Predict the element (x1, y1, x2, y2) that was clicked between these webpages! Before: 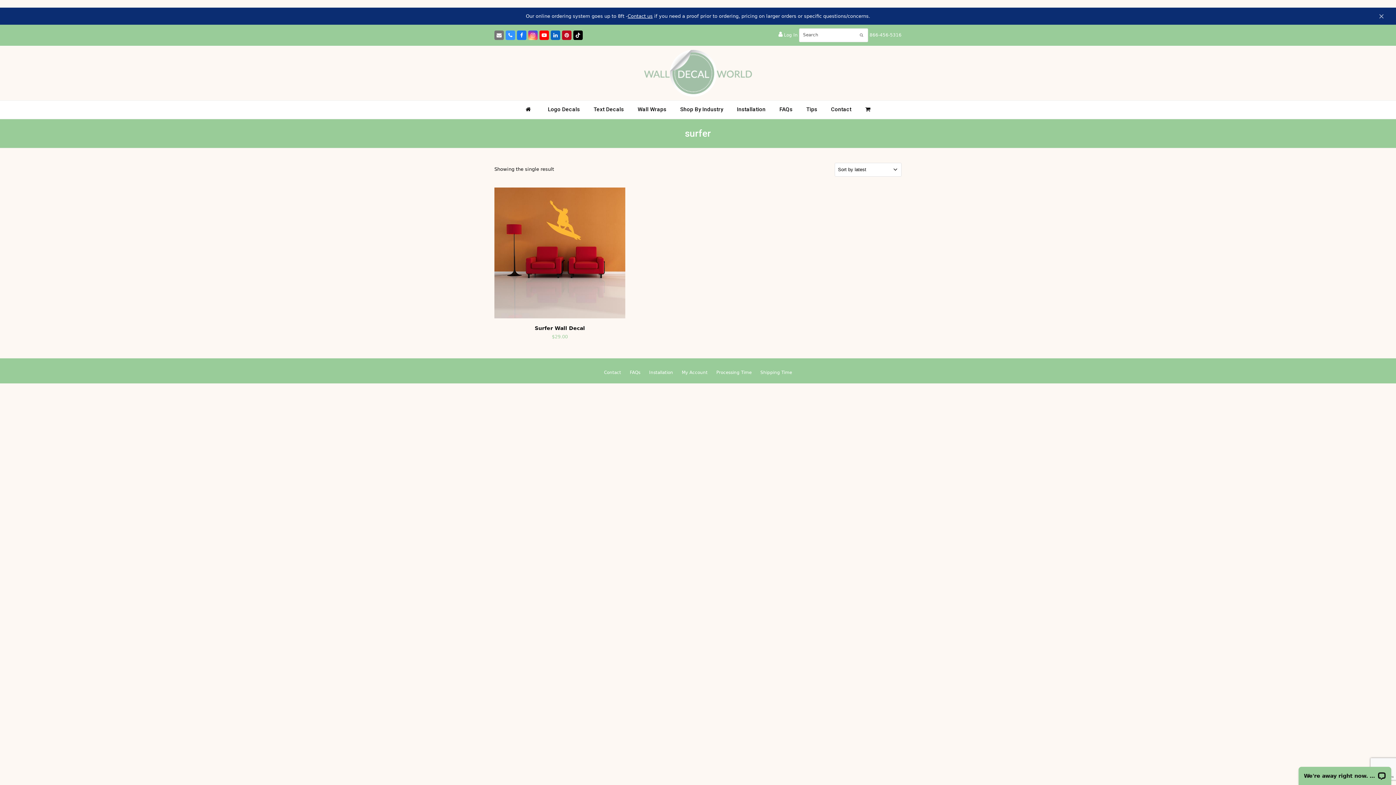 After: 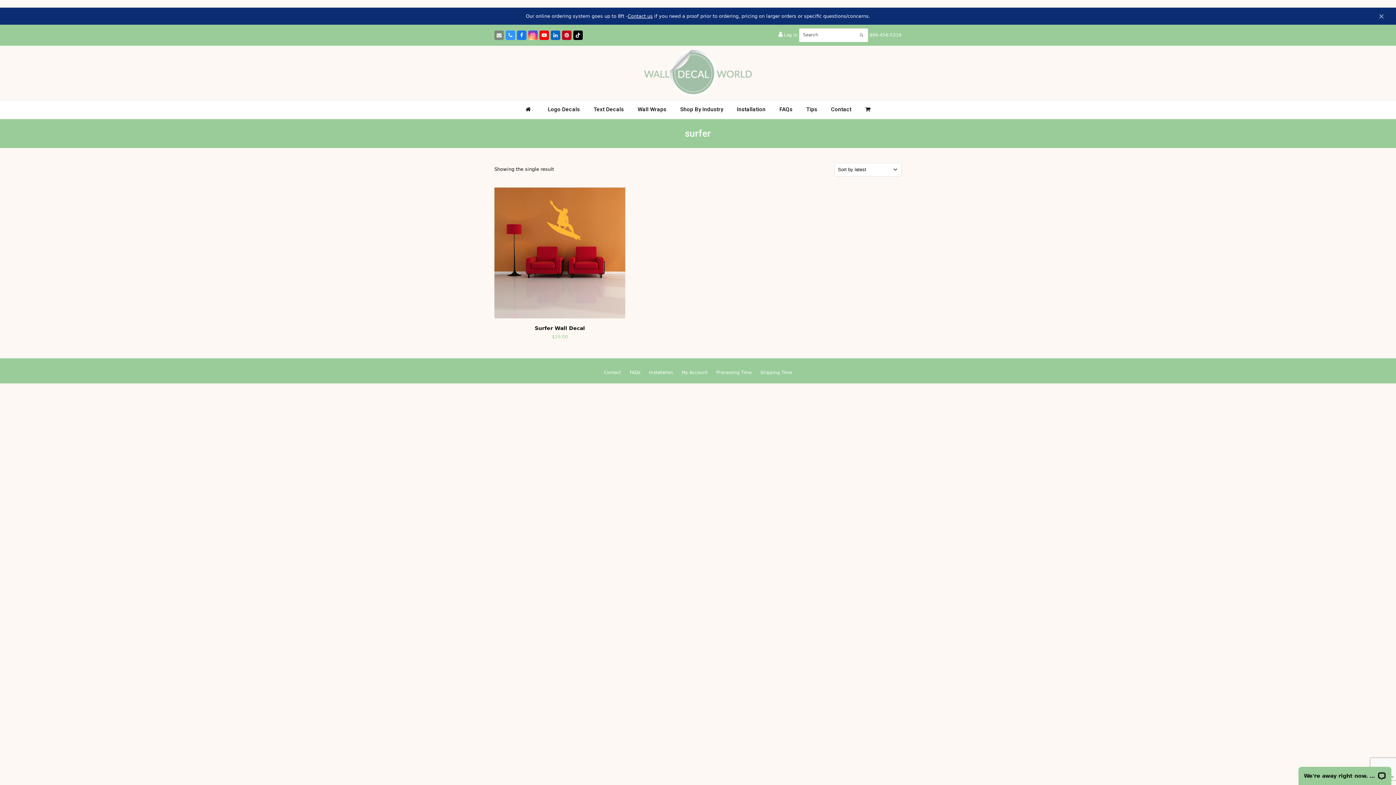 Action: bbox: (494, 30, 504, 39) label: Email